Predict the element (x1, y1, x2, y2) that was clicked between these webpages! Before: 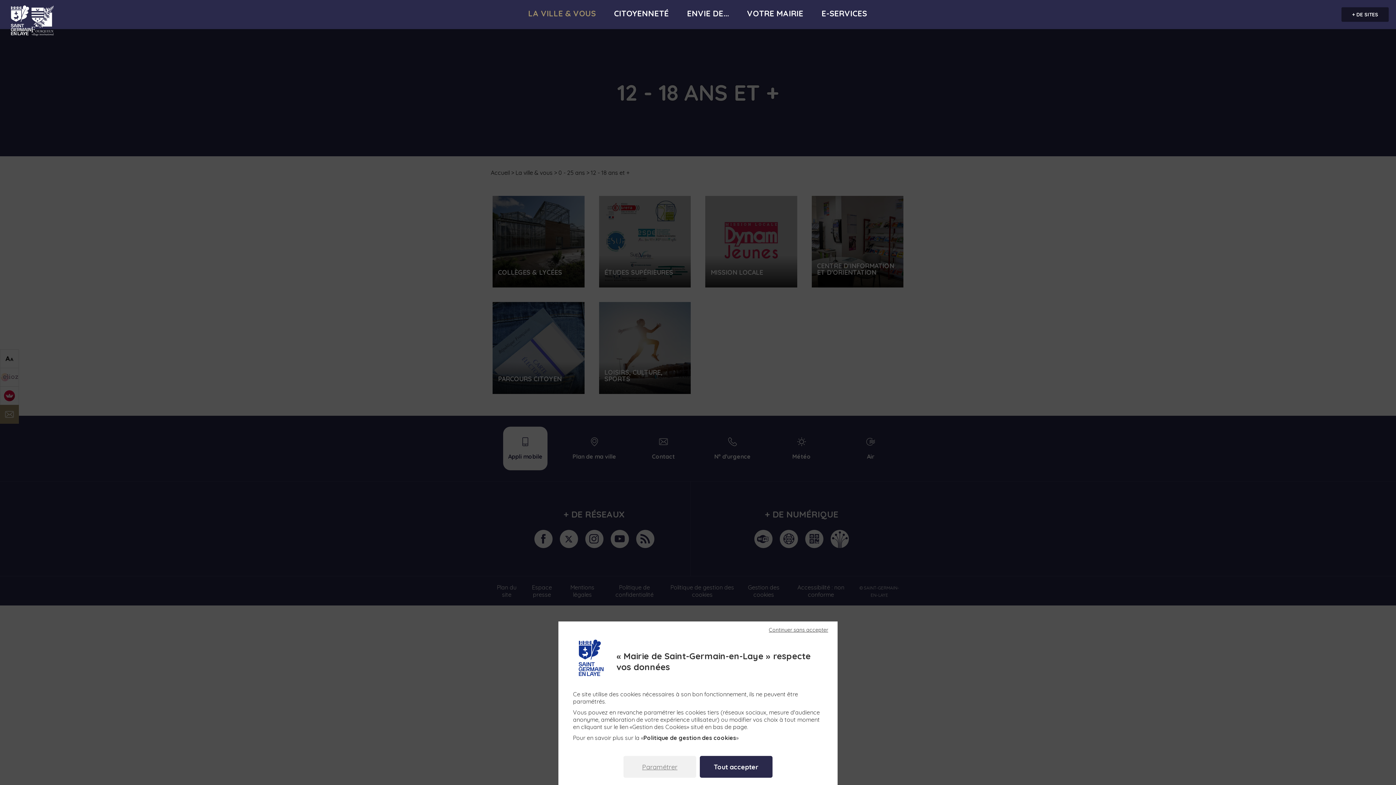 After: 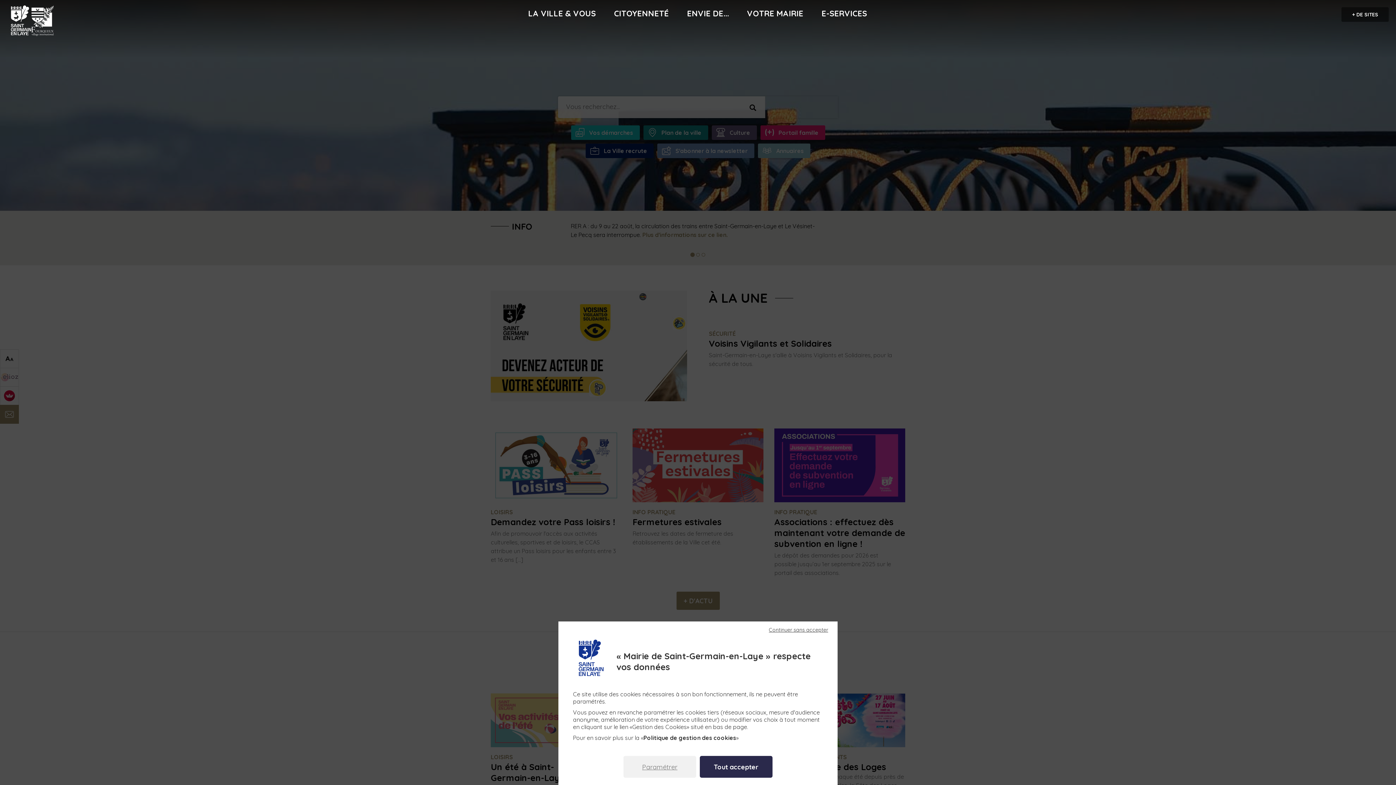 Action: bbox: (10, 5, 53, 36) label: Lien de retour à la page d'accueil